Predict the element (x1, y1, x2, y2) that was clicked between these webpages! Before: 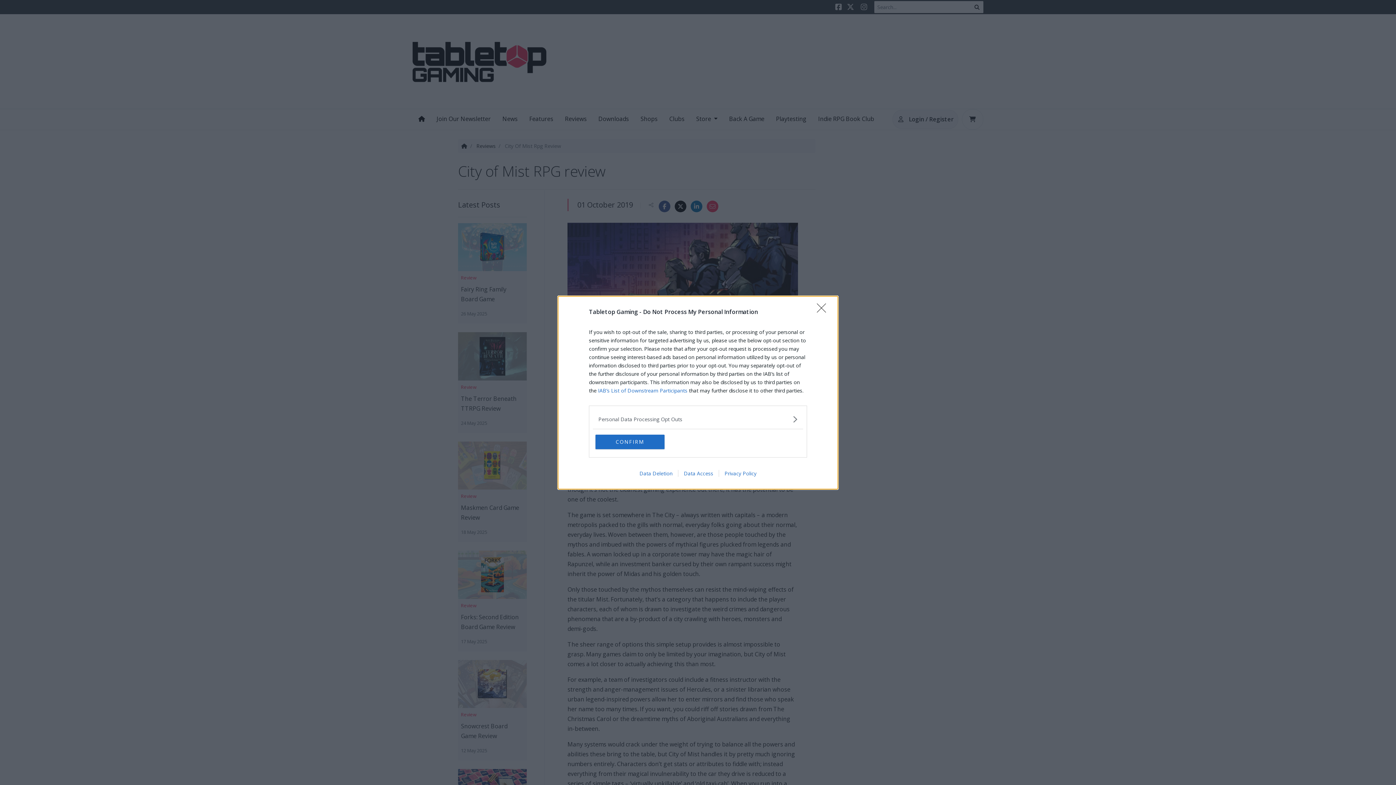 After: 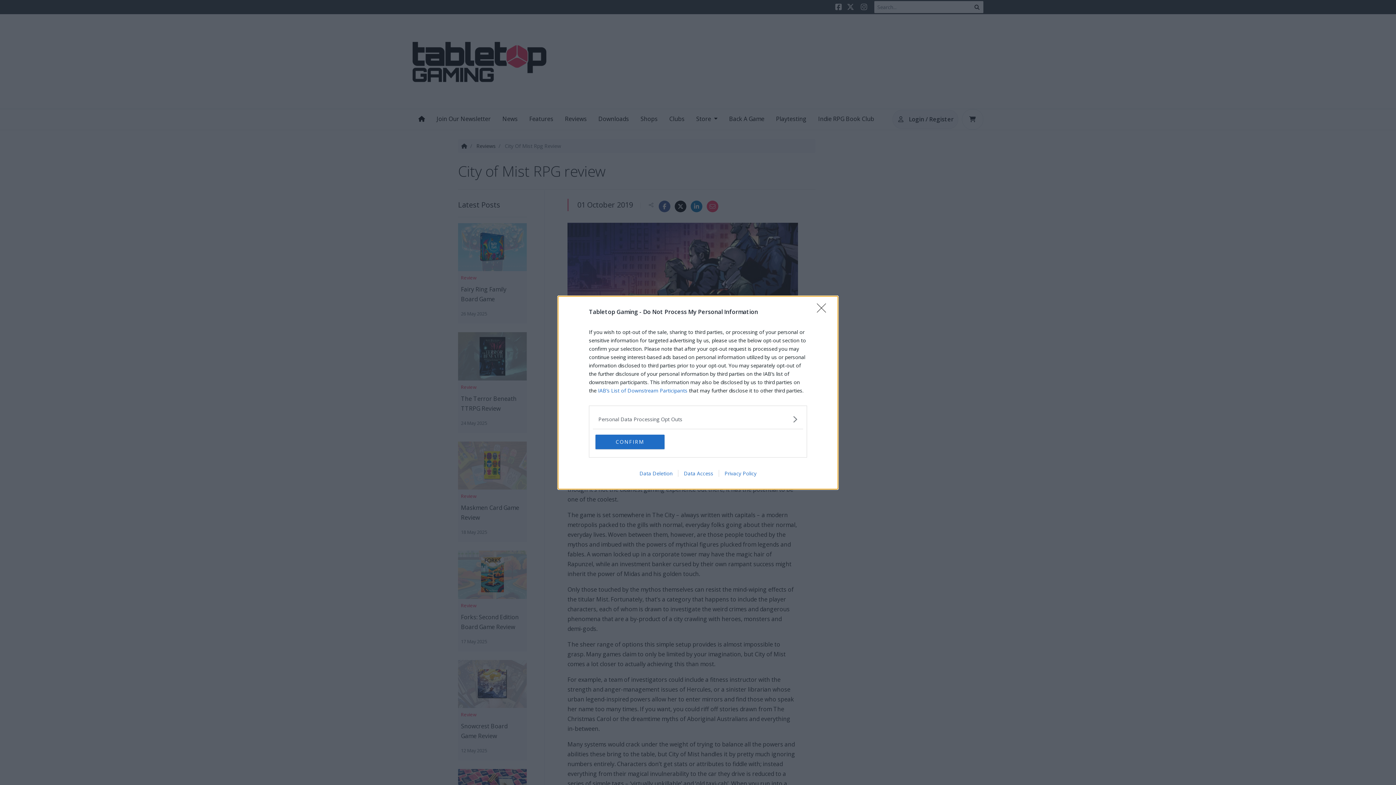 Action: bbox: (678, 470, 718, 476) label: Data Access